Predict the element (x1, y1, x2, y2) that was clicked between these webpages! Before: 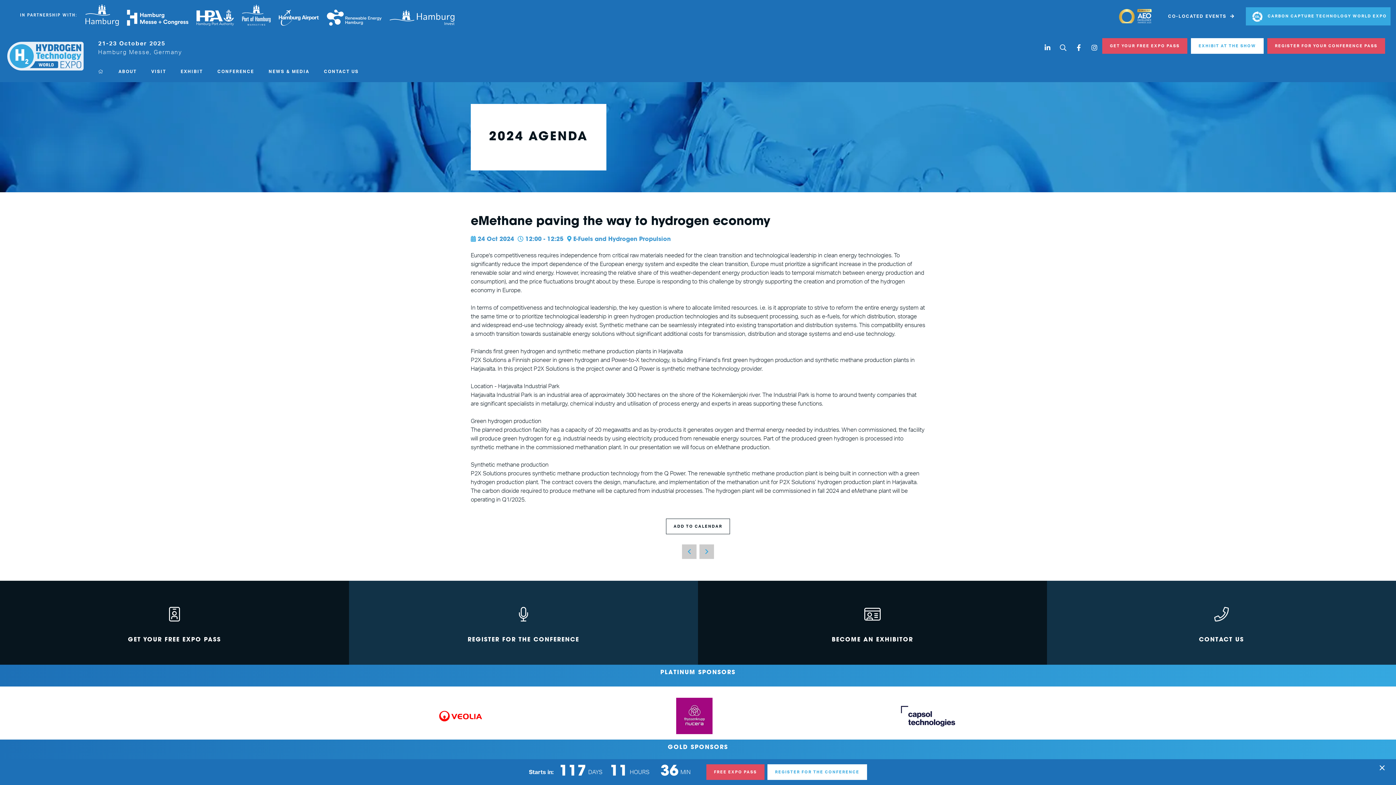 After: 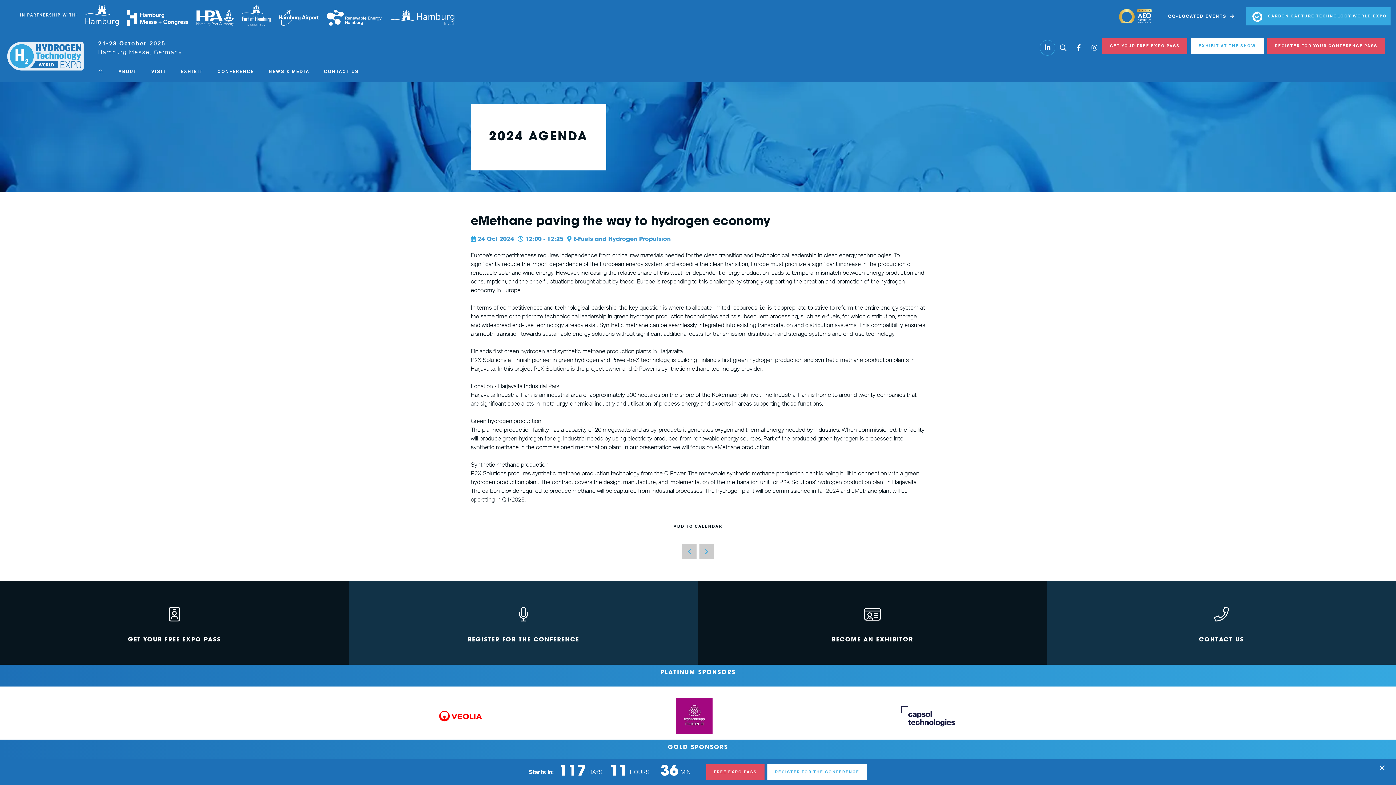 Action: label: LinkedIn bbox: (1040, 40, 1055, 55)